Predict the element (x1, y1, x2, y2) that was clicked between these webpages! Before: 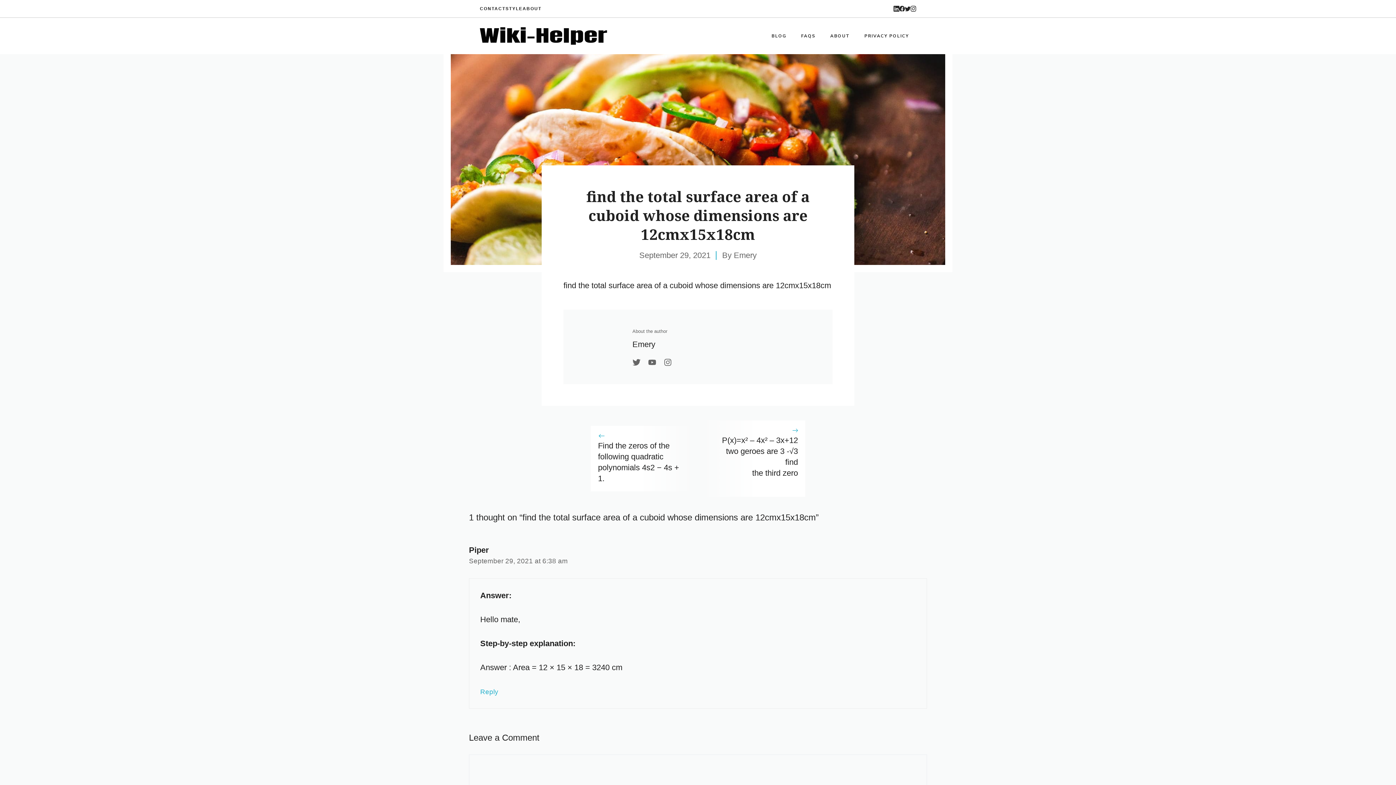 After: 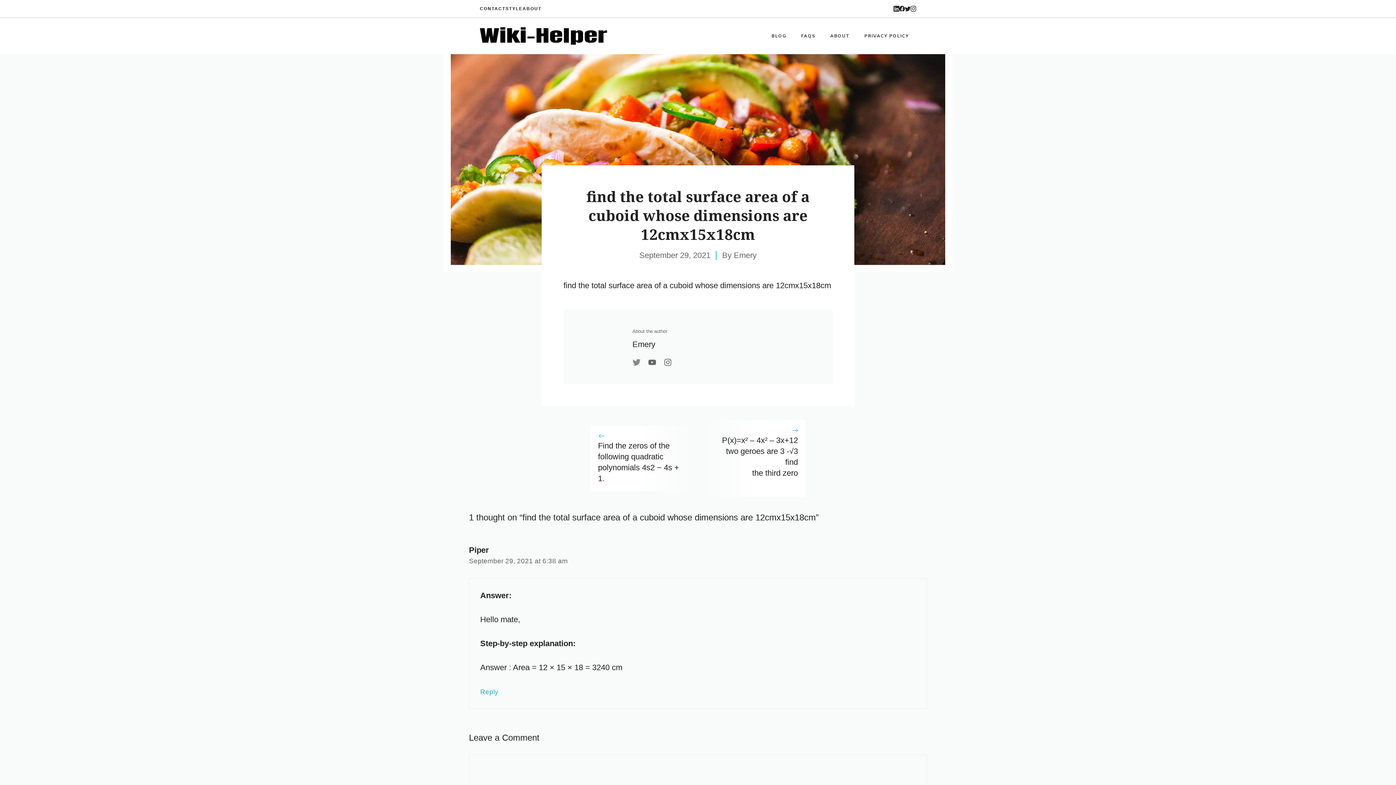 Action: bbox: (632, 358, 640, 366)